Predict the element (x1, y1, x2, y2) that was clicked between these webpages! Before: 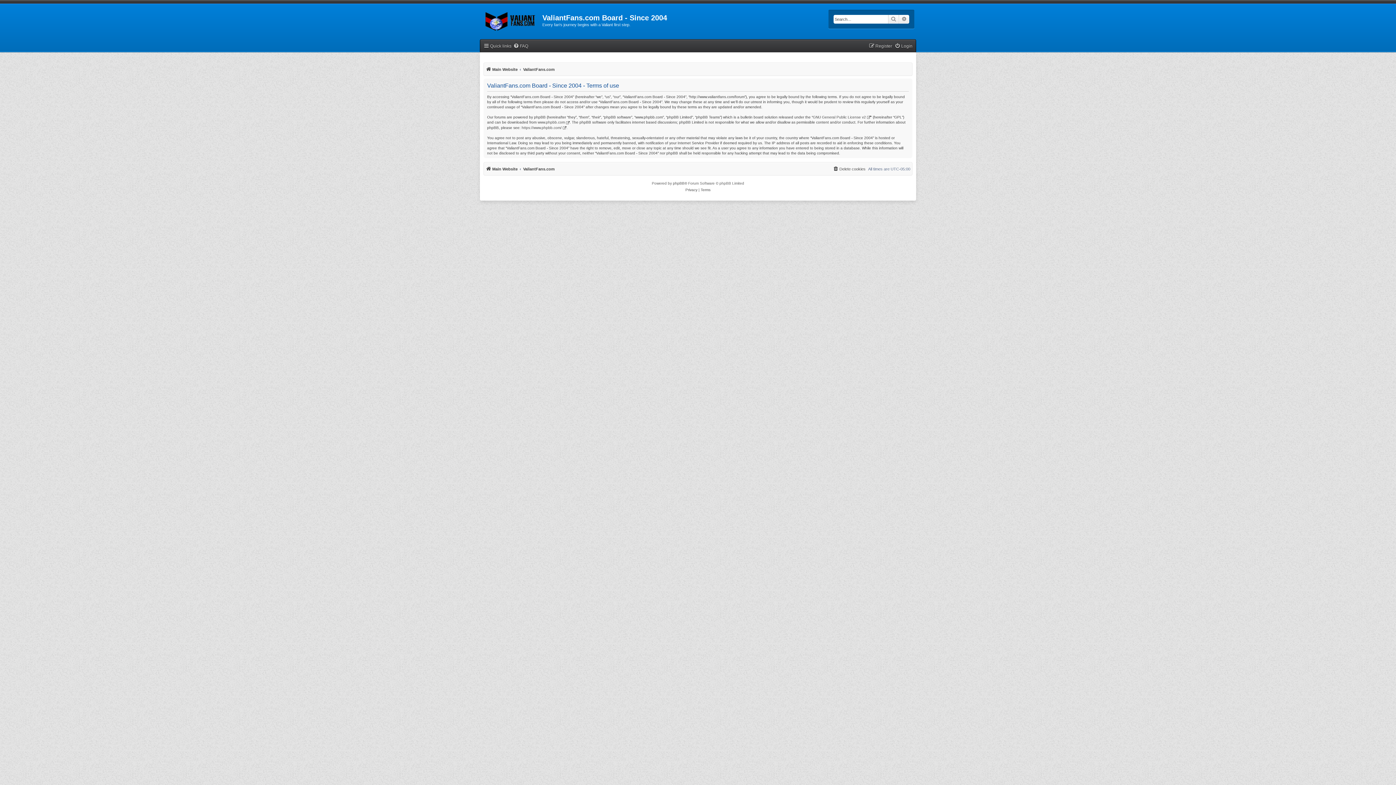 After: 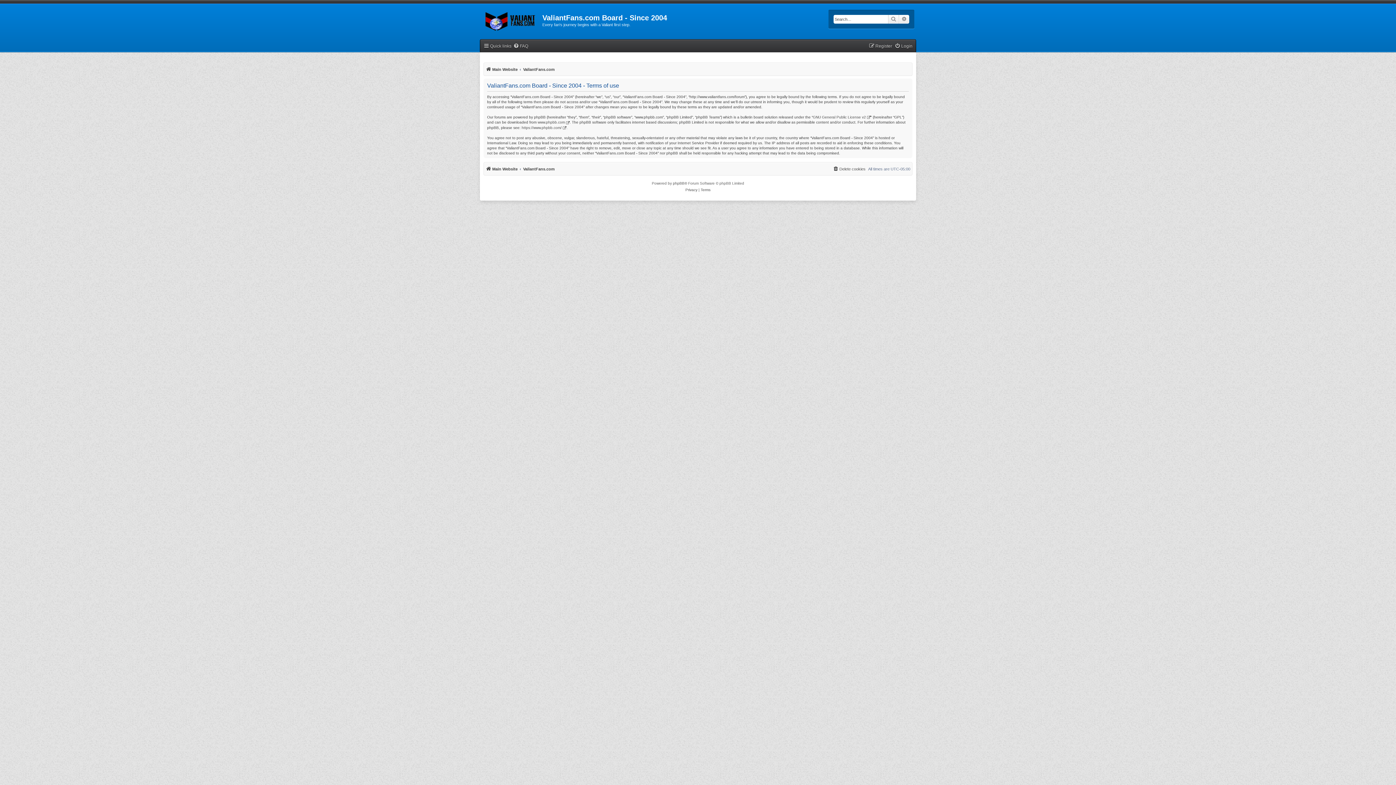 Action: bbox: (480, 8, 542, 31)